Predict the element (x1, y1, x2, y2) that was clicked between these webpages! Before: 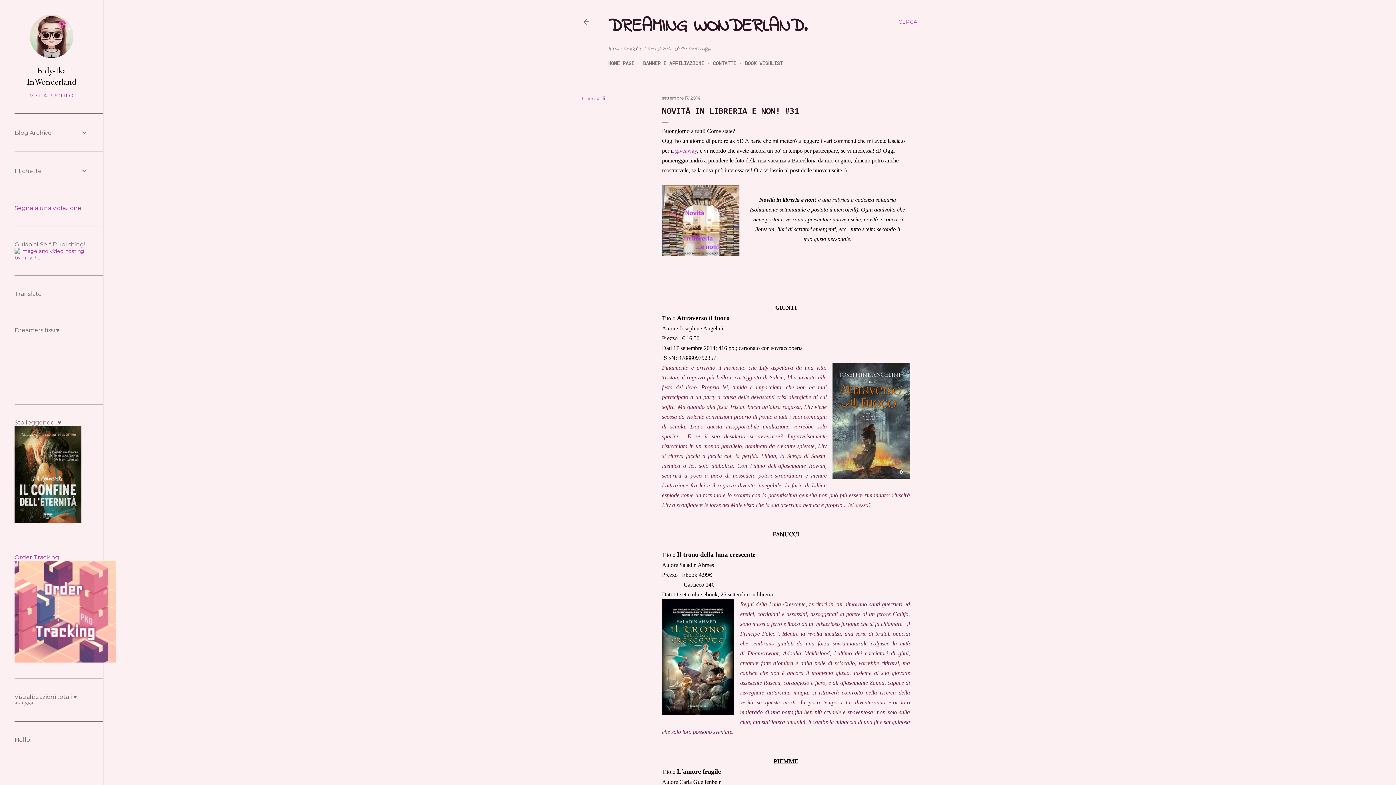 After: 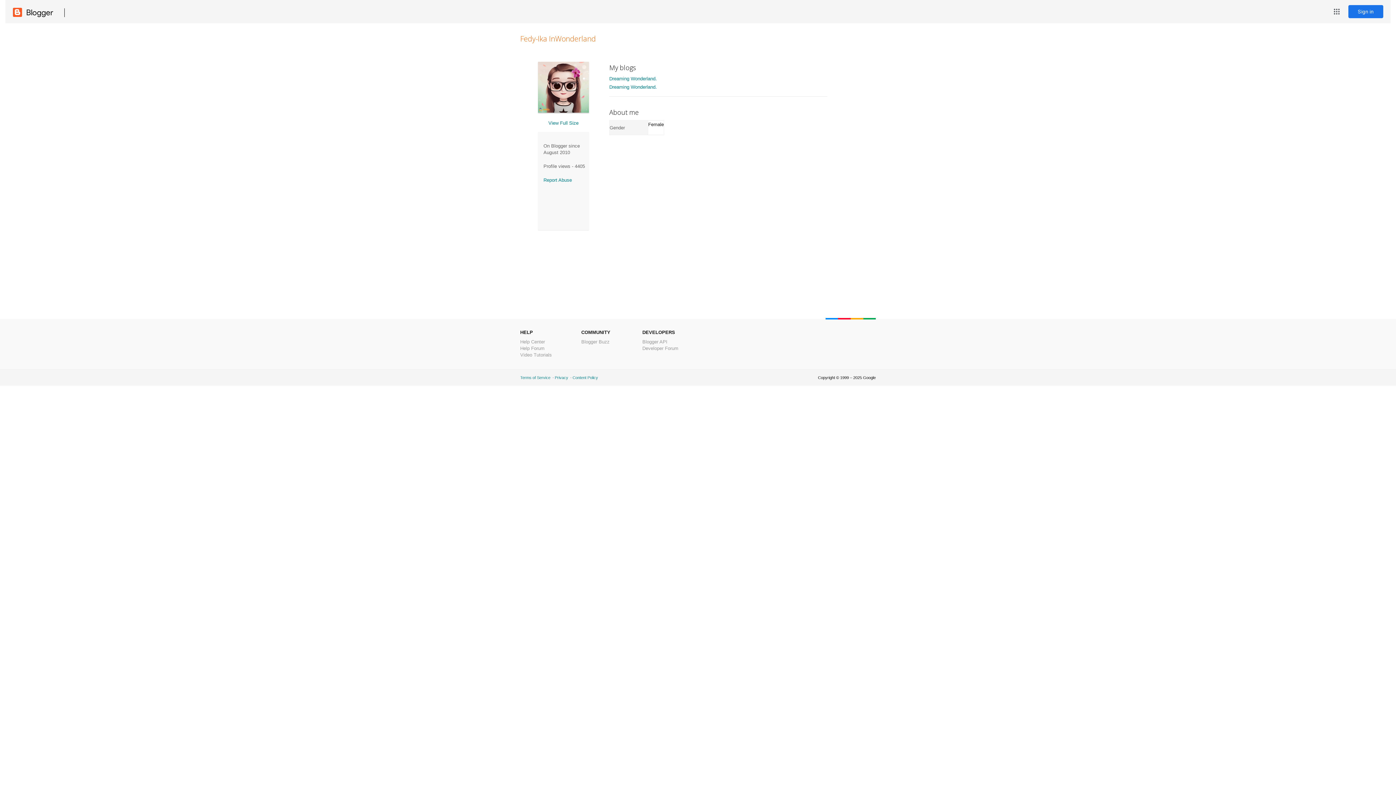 Action: label: Fedy-Ika InWonderland bbox: (14, 64, 88, 87)